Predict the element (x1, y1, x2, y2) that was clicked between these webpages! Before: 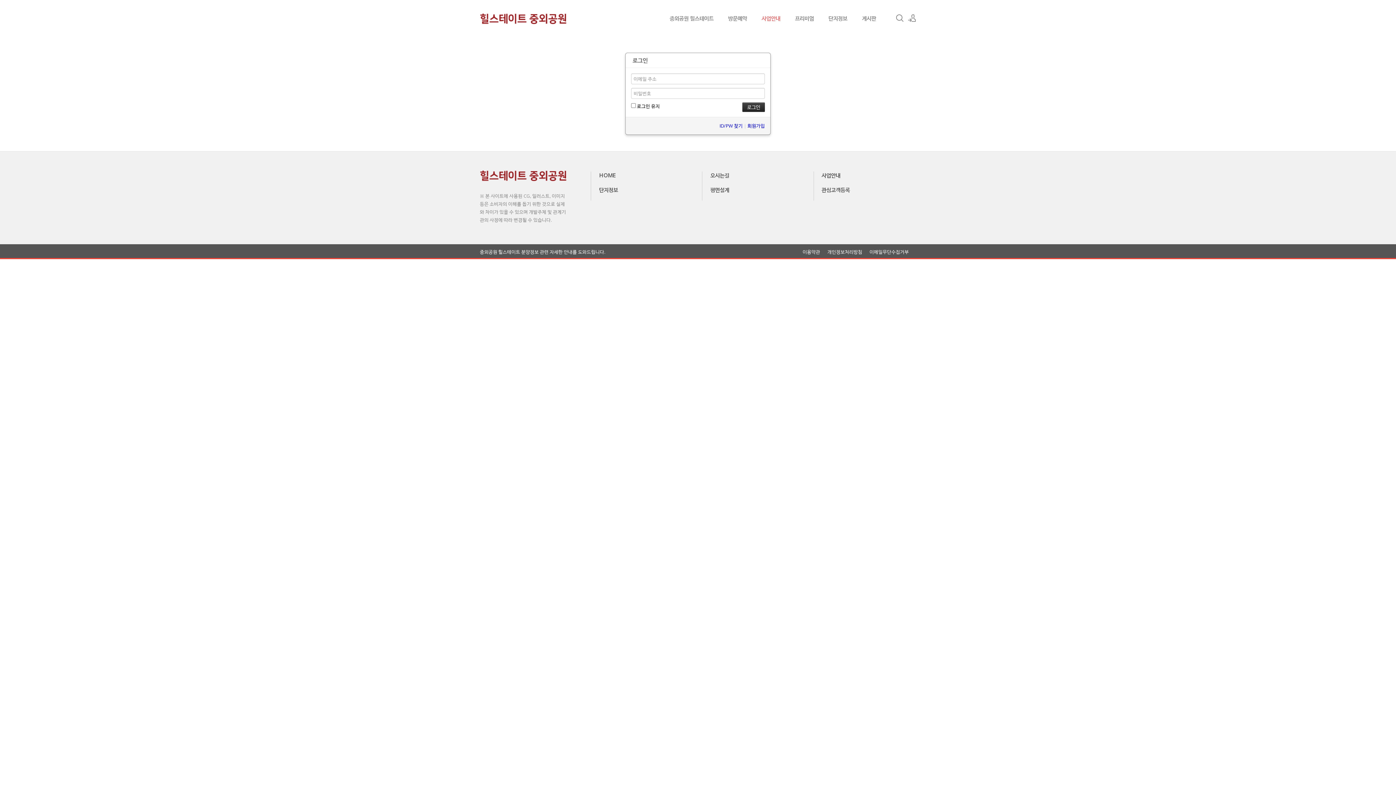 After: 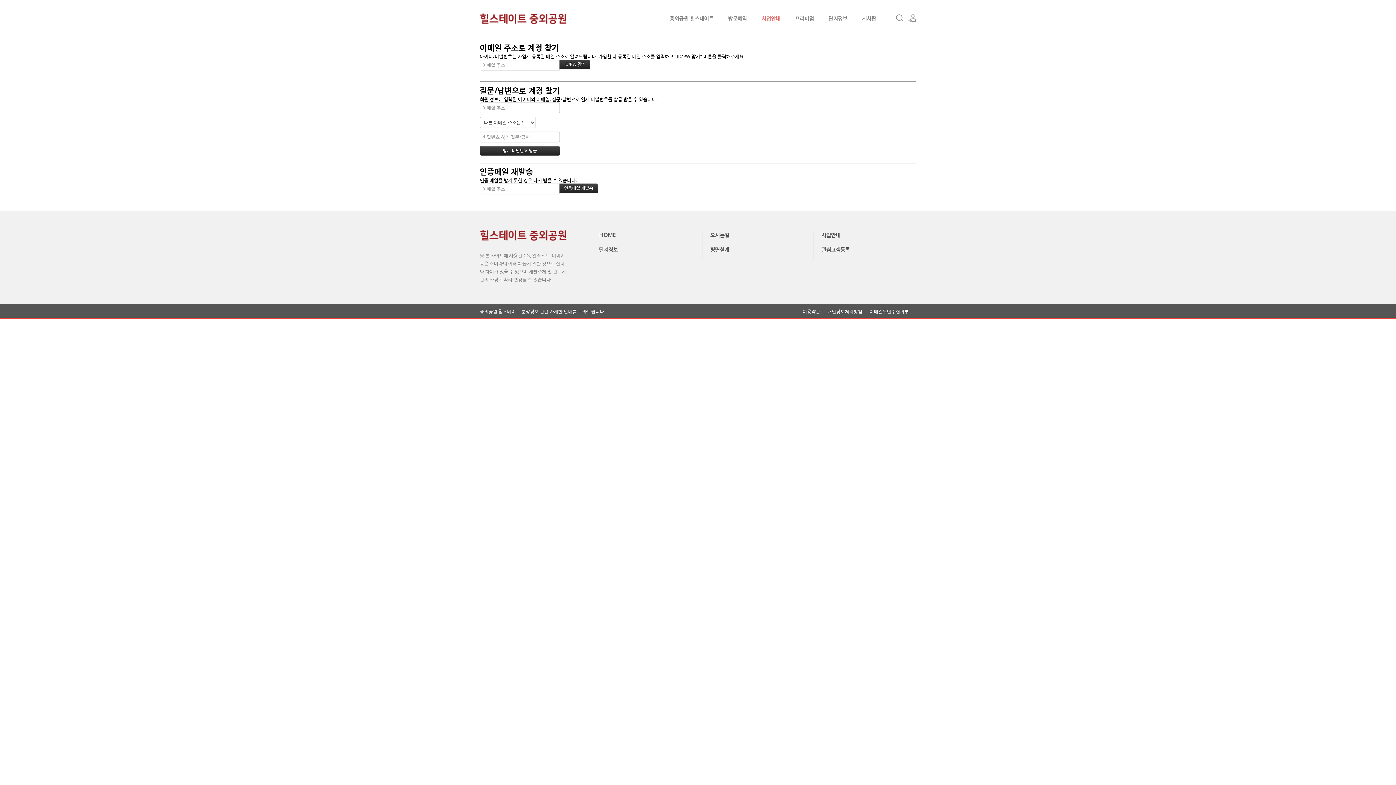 Action: bbox: (719, 122, 742, 129) label: ID/PW 찾기